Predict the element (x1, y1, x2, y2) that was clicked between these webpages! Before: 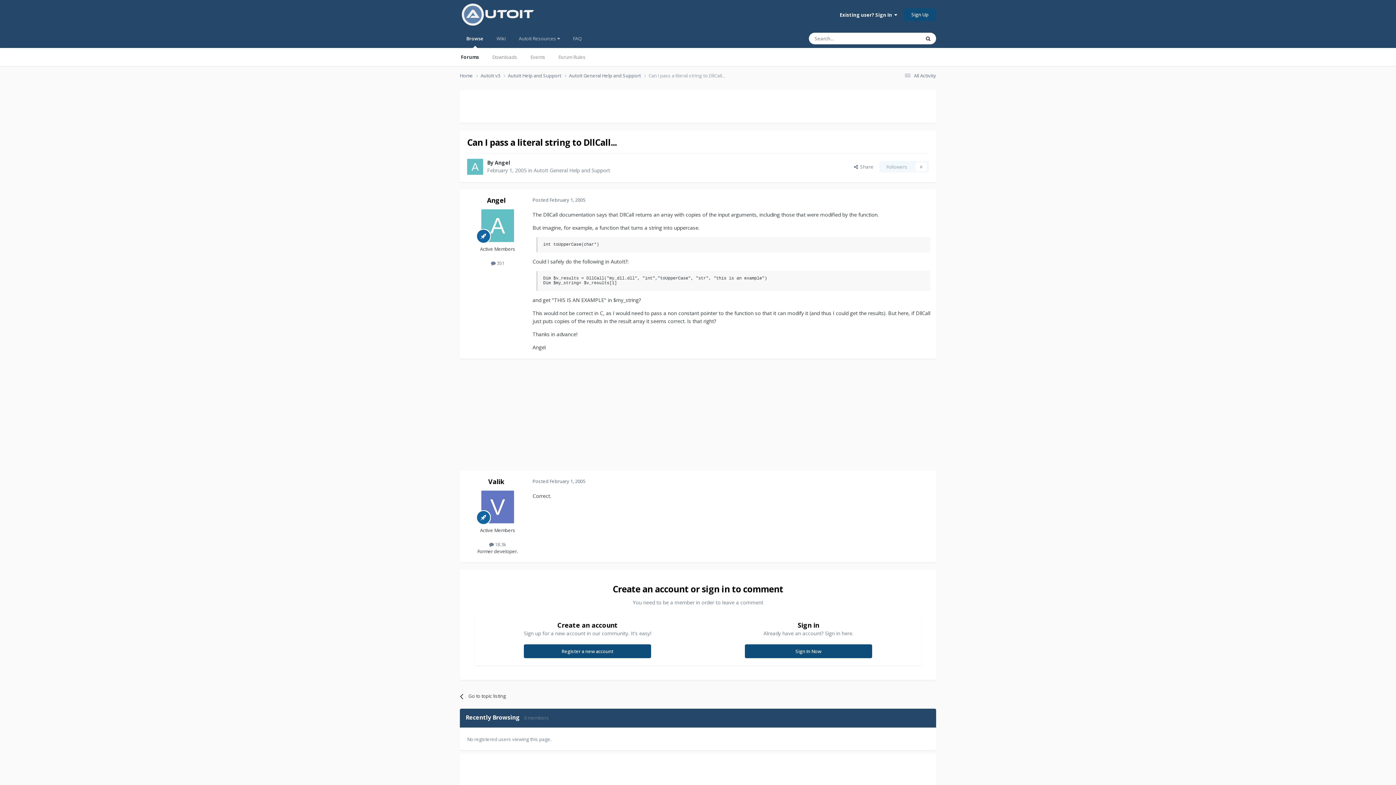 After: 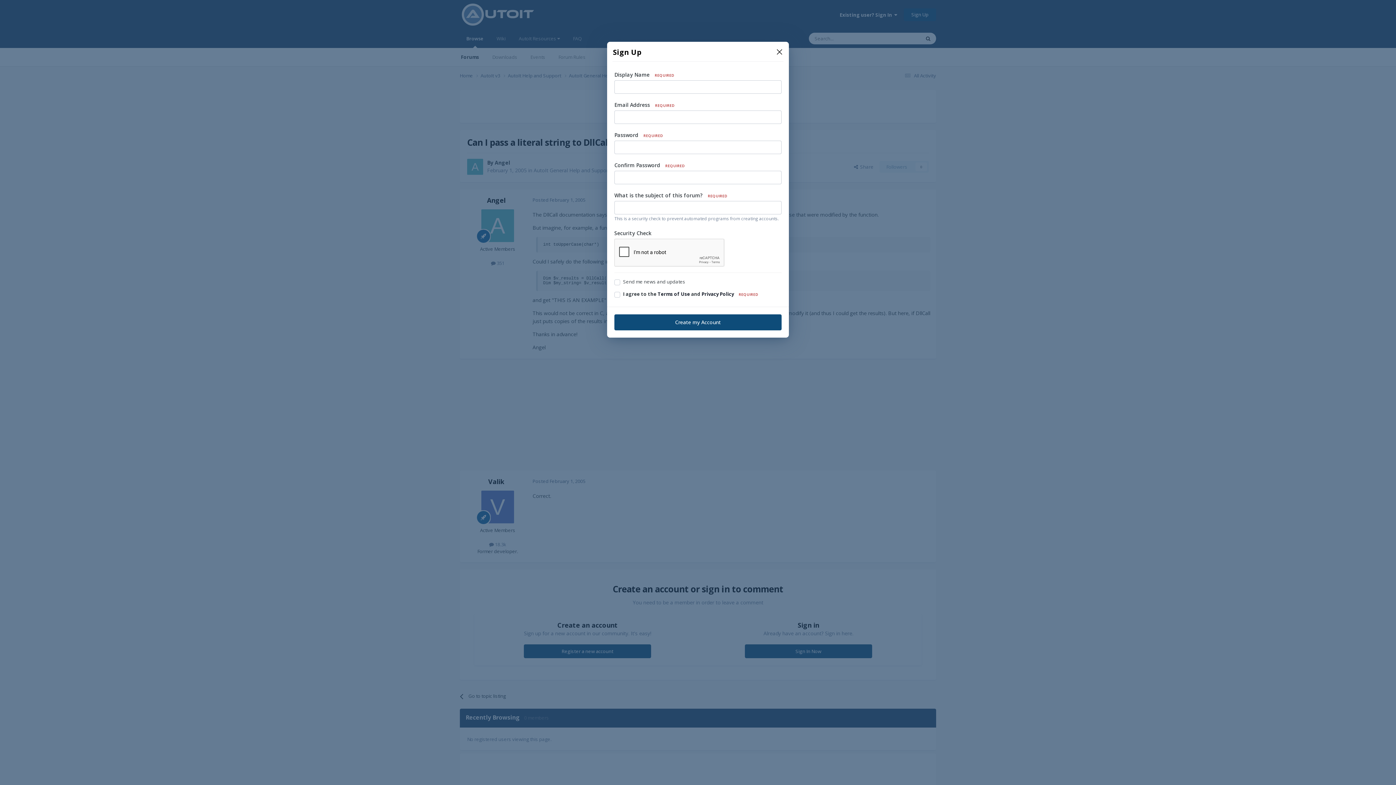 Action: bbox: (524, 644, 651, 658) label: Register a new account